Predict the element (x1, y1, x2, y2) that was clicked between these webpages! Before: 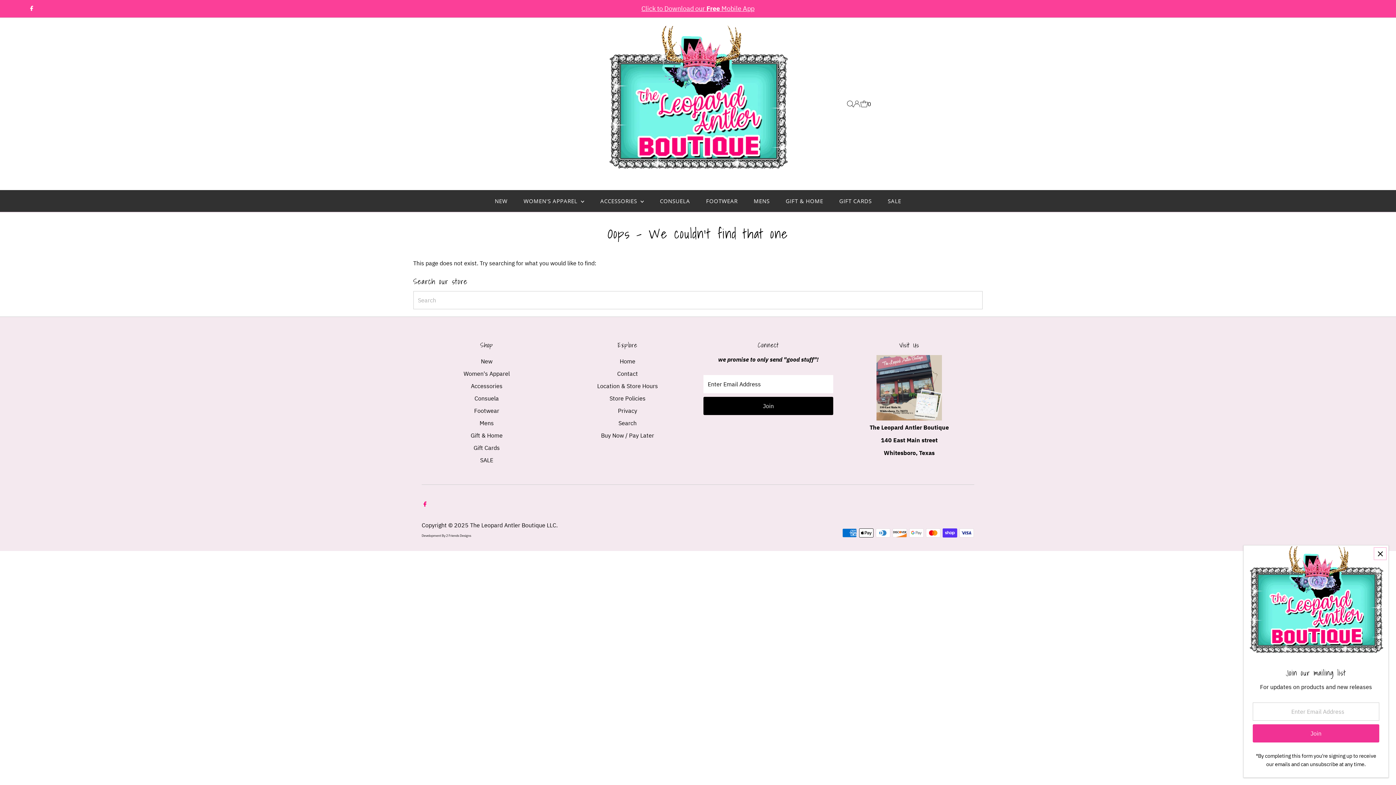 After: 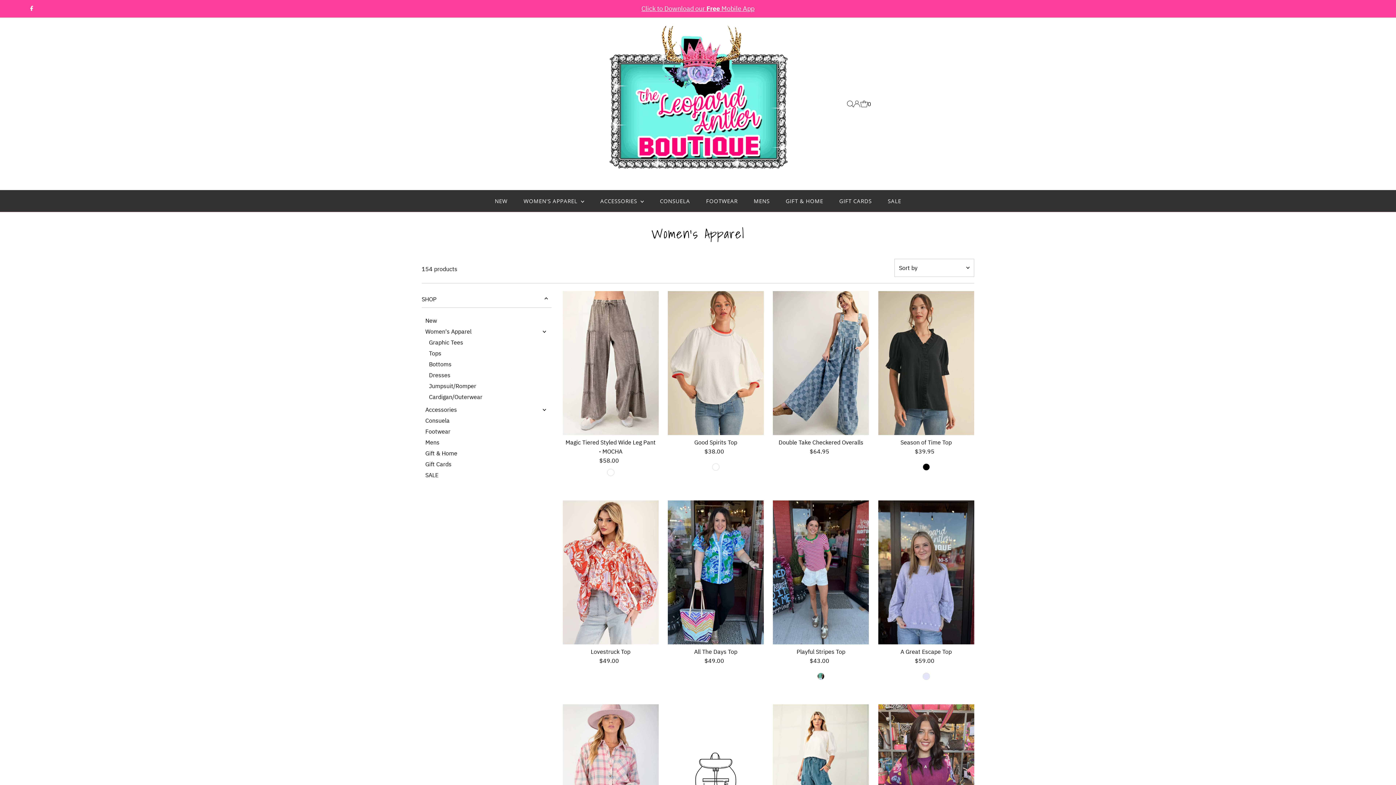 Action: label: WOMEN'S APPAREL  bbox: (516, 190, 591, 212)